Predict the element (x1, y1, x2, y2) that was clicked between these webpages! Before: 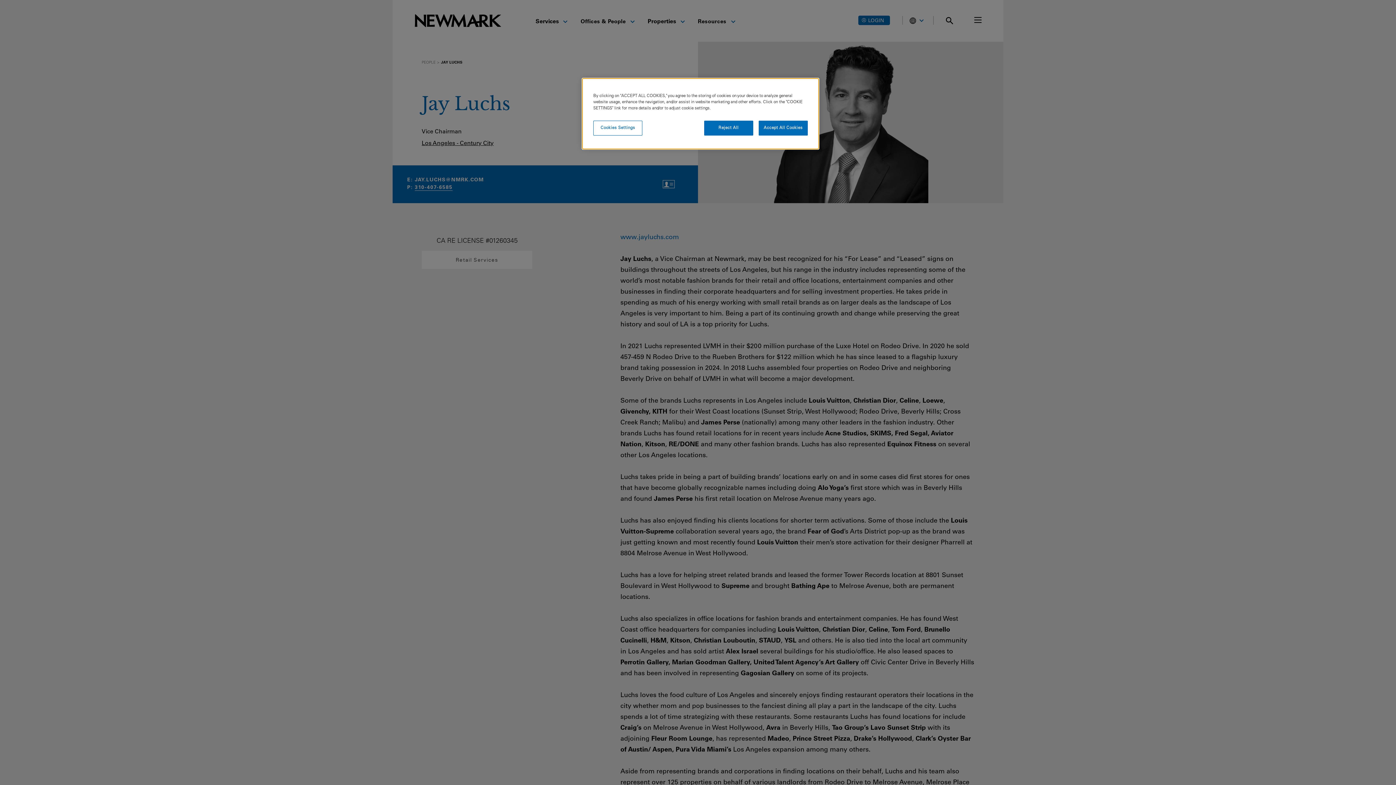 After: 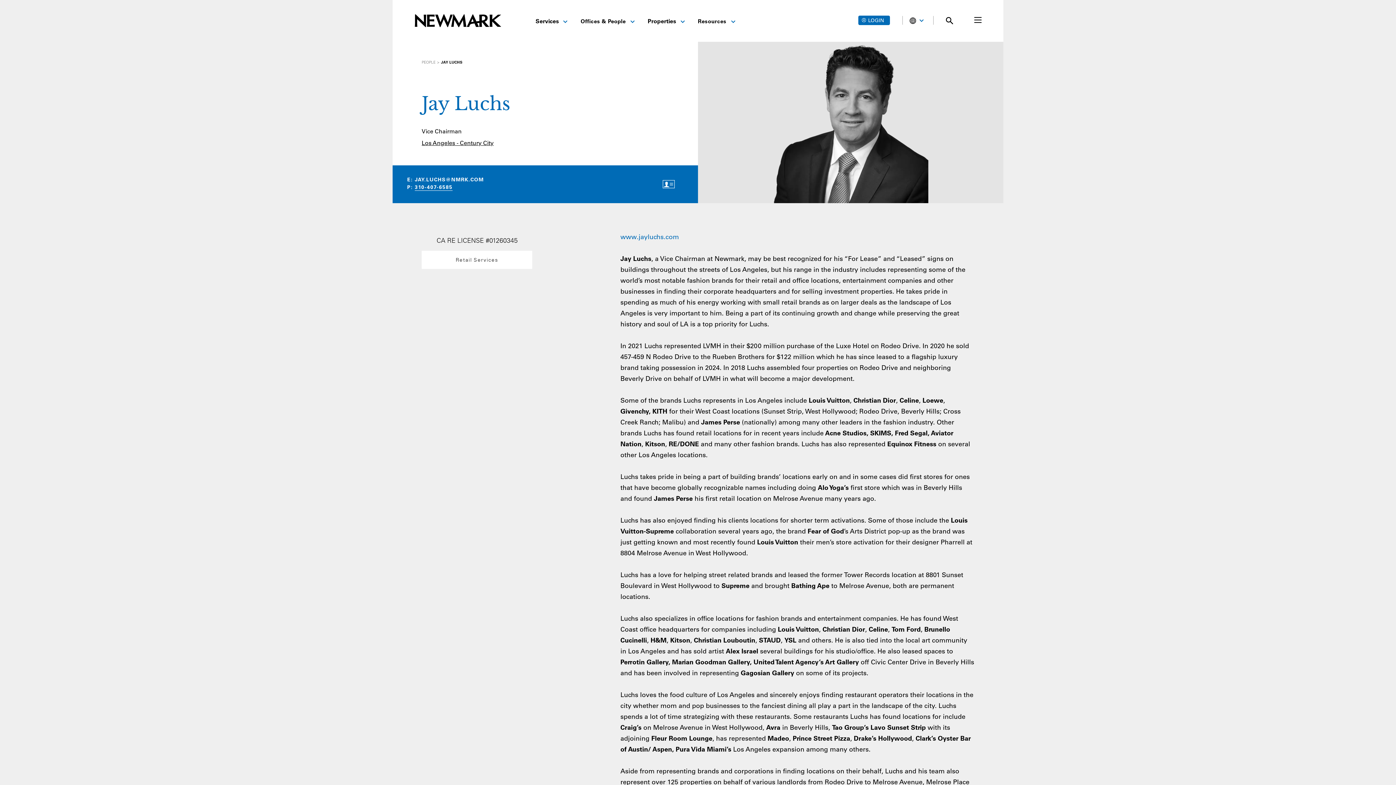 Action: bbox: (758, 120, 808, 135) label: Accept All Cookies